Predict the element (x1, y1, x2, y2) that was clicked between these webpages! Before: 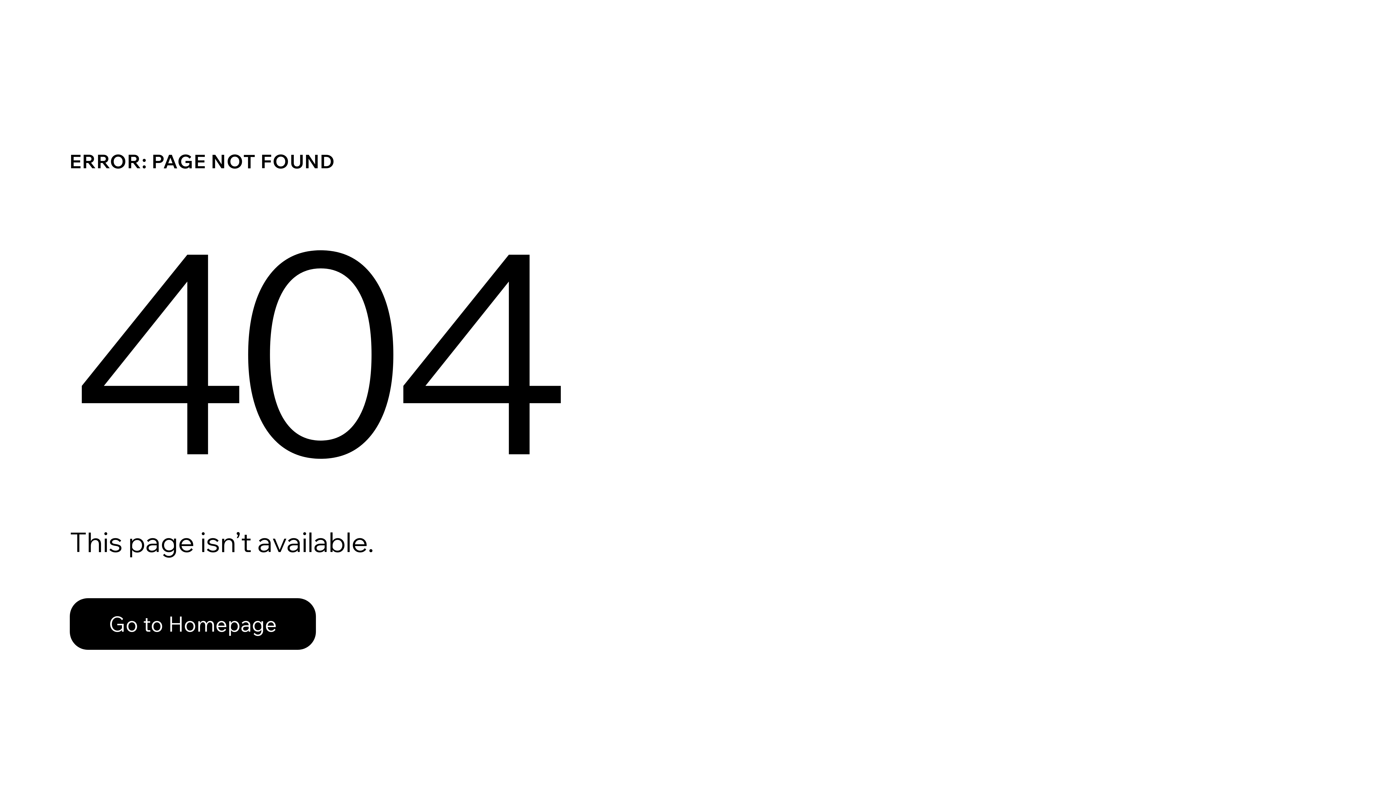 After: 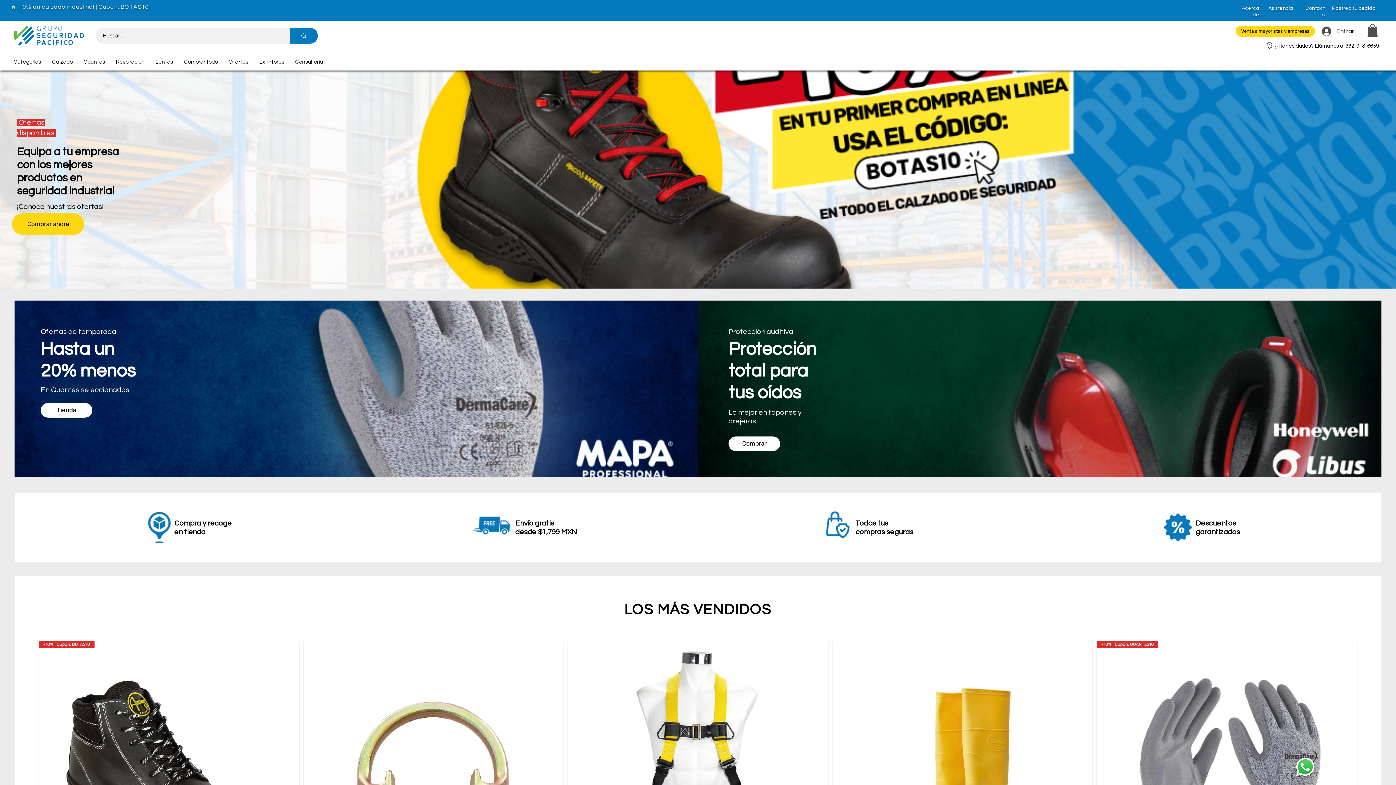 Action: bbox: (69, 582, 768, 659) label: Go to Homepage